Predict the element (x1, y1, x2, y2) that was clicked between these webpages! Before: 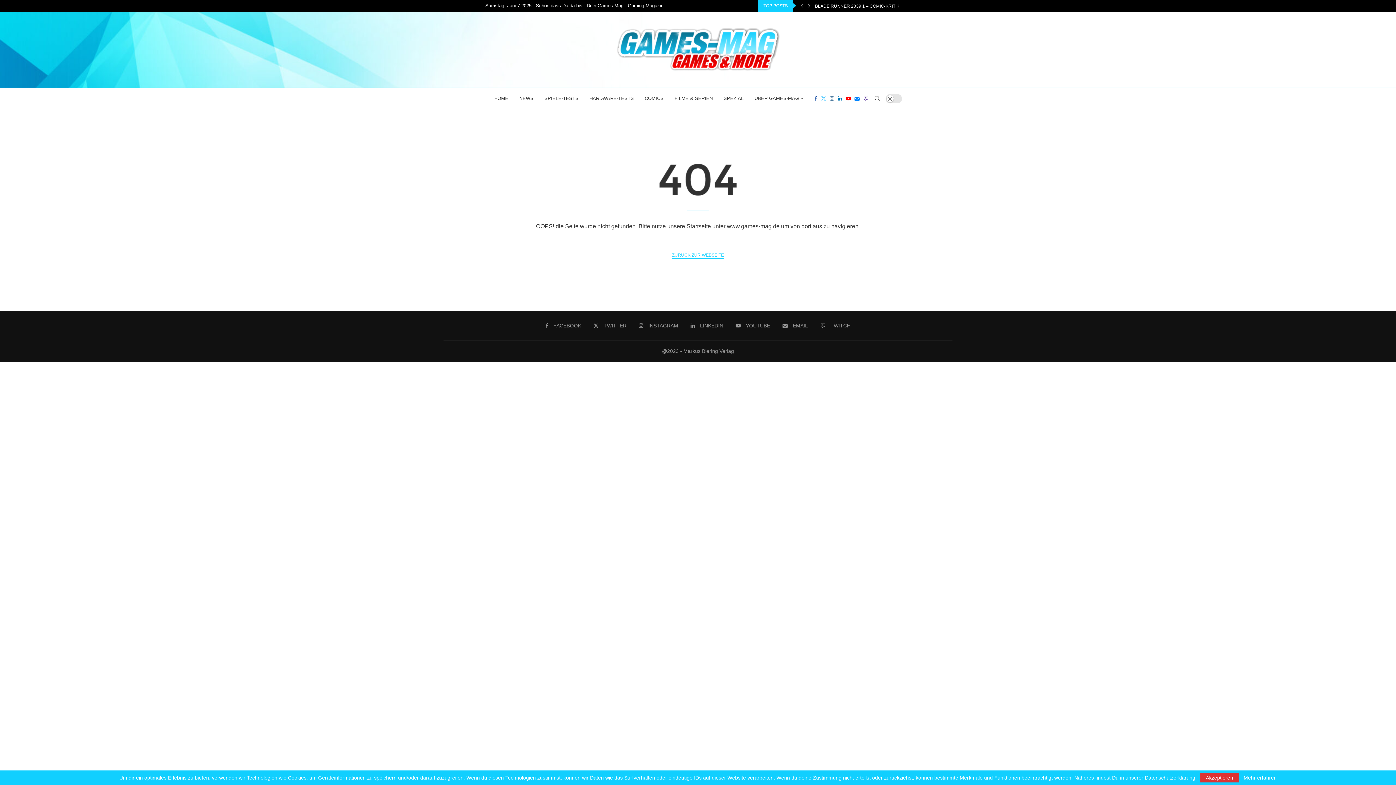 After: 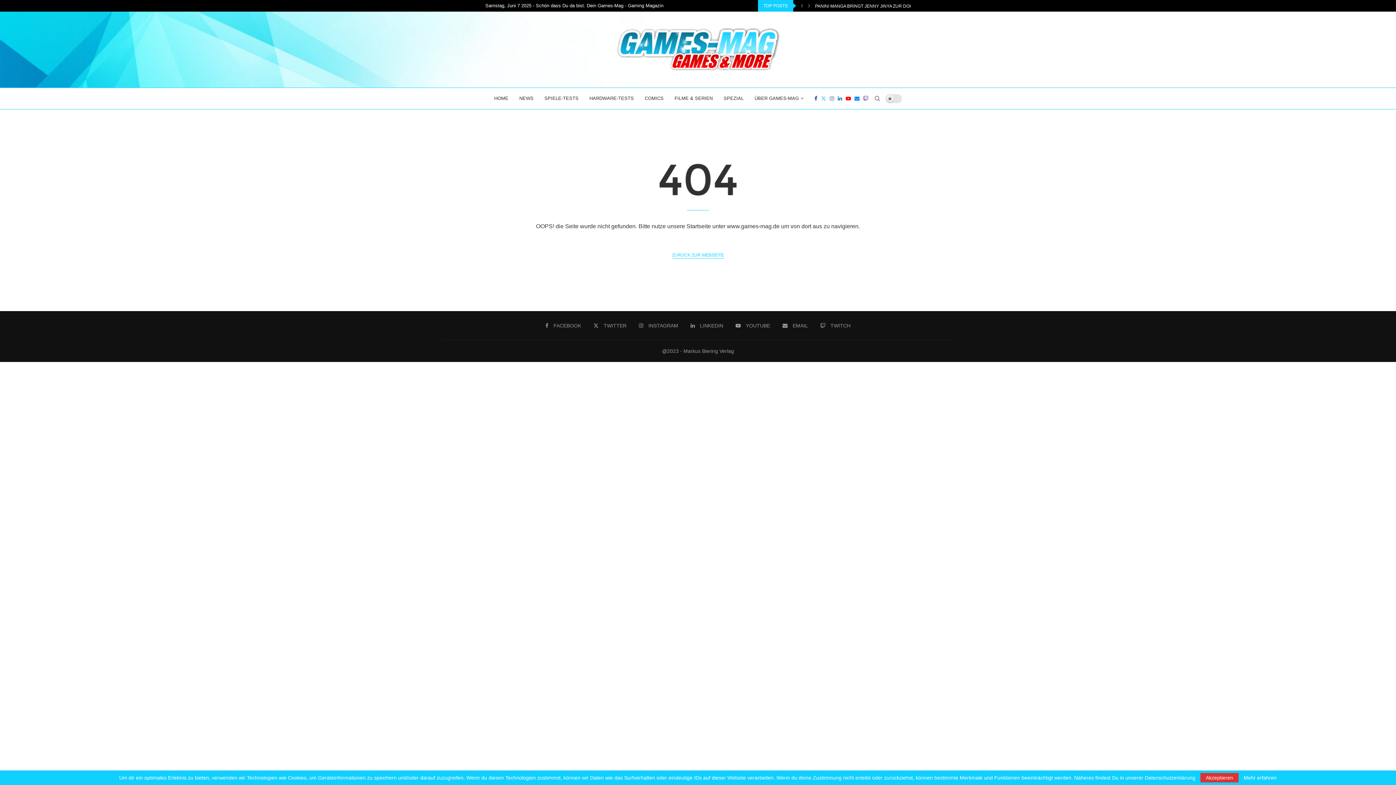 Action: label: Email bbox: (854, 88, 859, 109)